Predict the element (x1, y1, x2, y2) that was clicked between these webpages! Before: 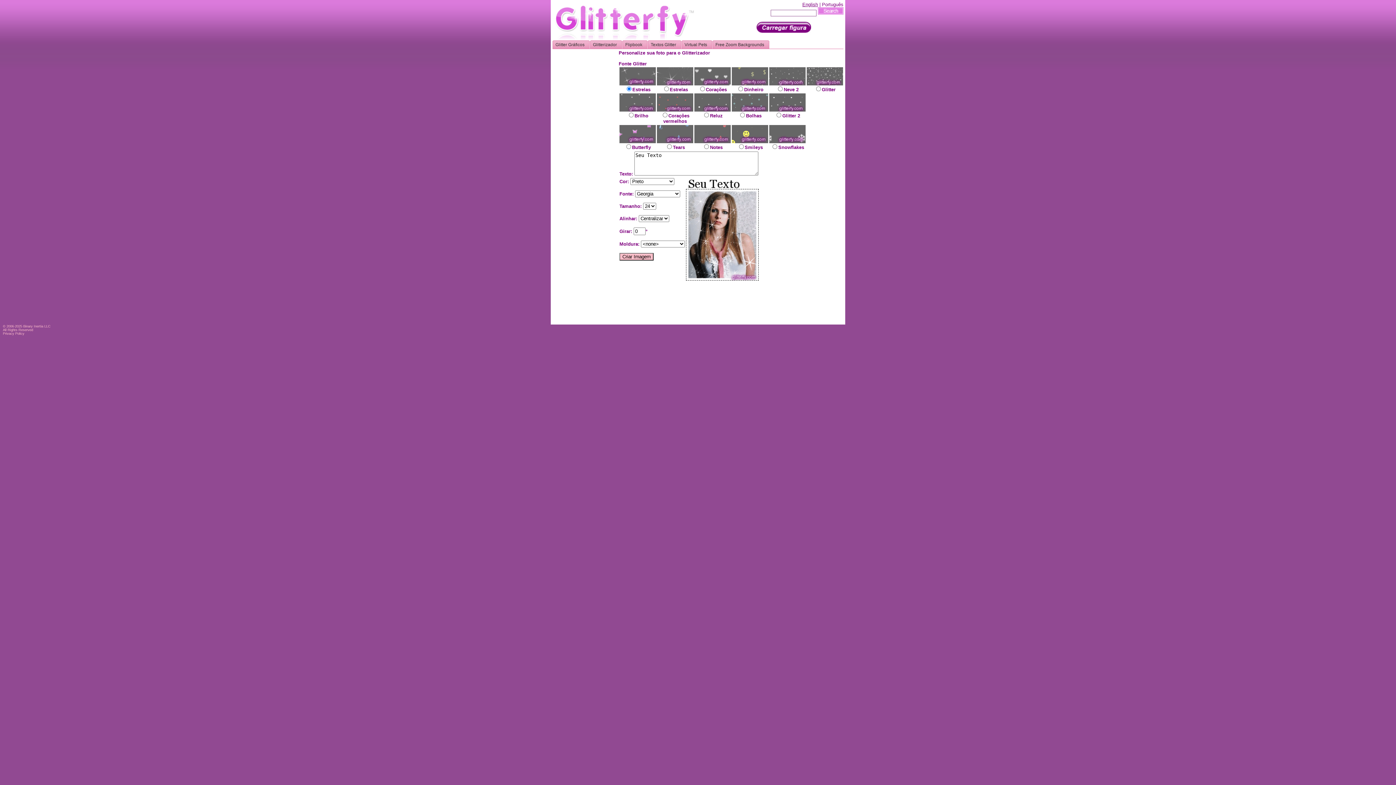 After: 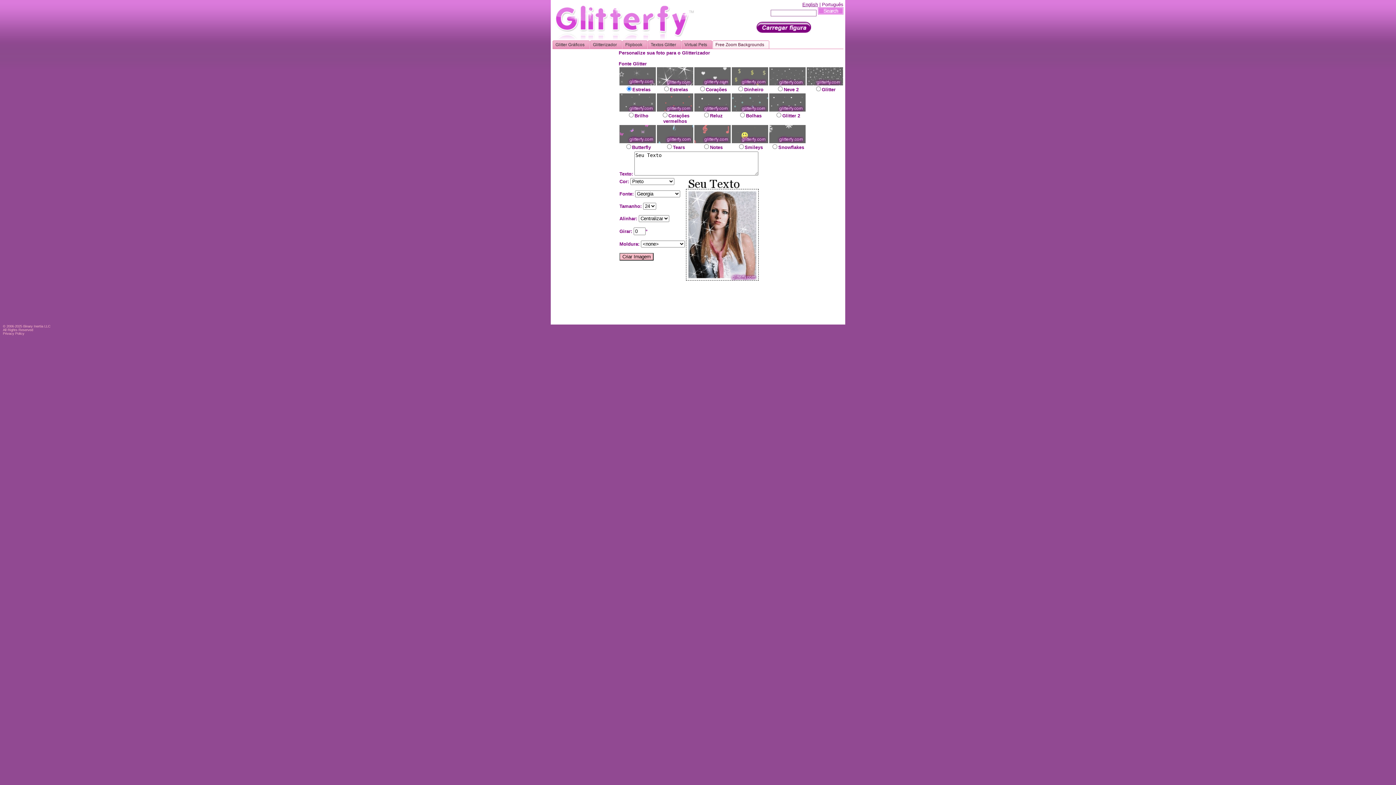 Action: label: Free Zoom Backgrounds bbox: (712, 40, 769, 48)